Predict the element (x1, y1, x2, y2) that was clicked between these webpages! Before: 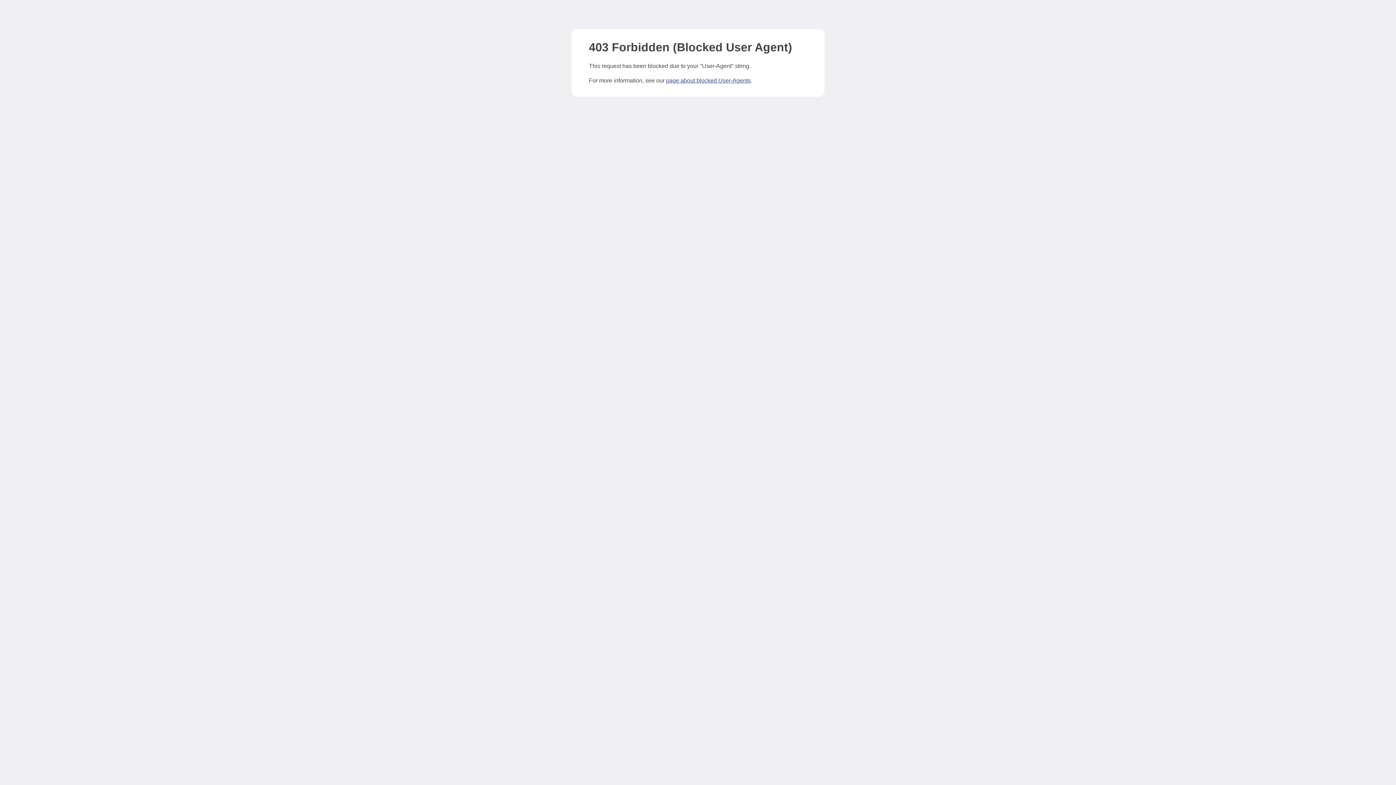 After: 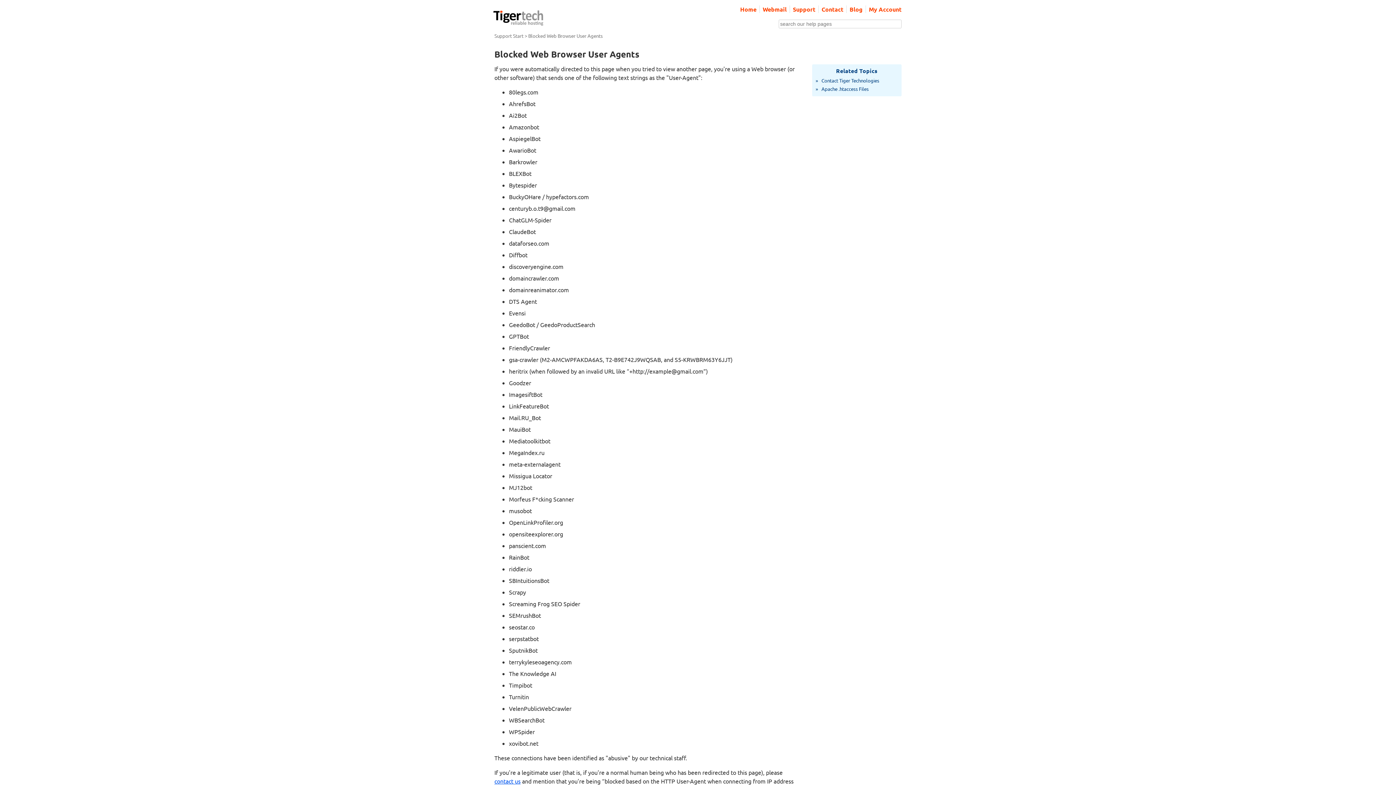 Action: label: page about blocked User-Agents bbox: (666, 77, 750, 83)